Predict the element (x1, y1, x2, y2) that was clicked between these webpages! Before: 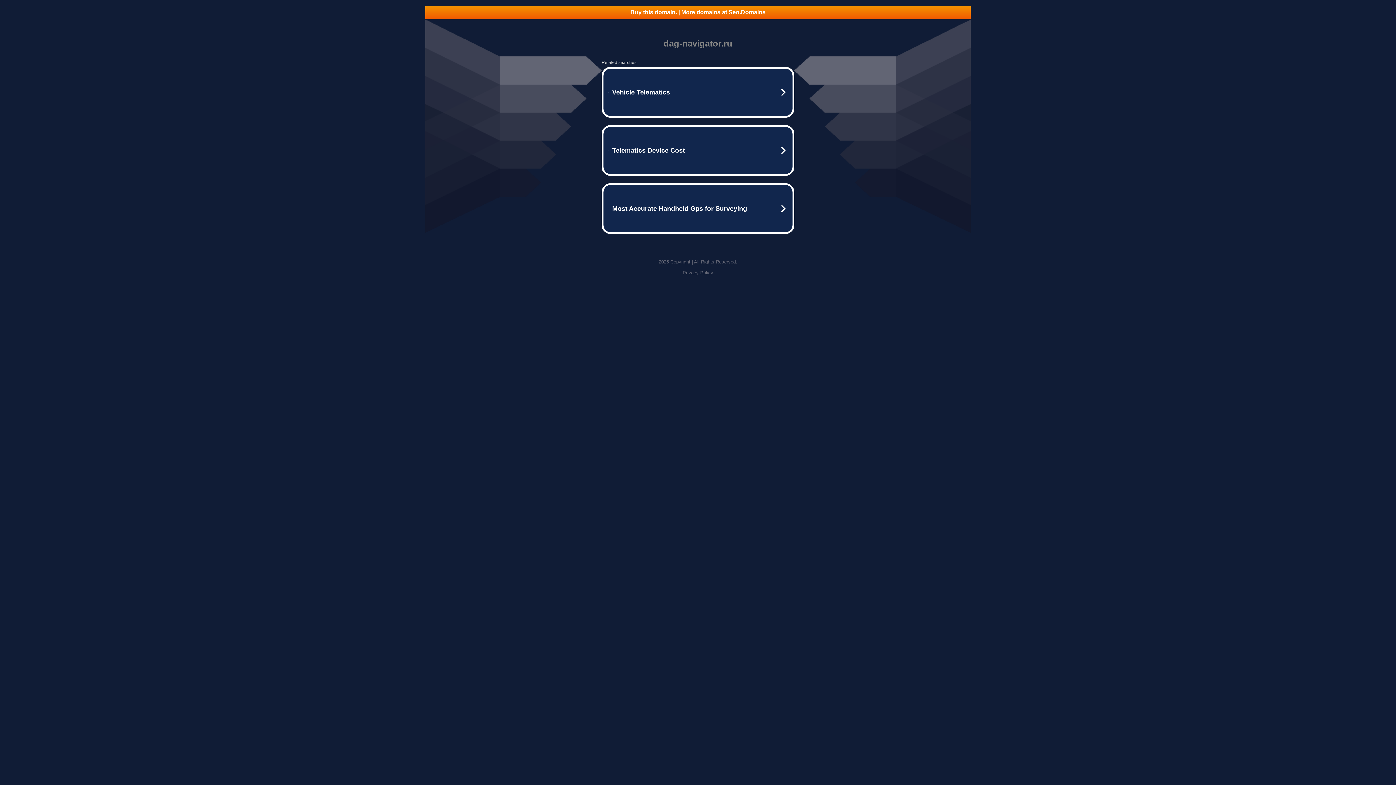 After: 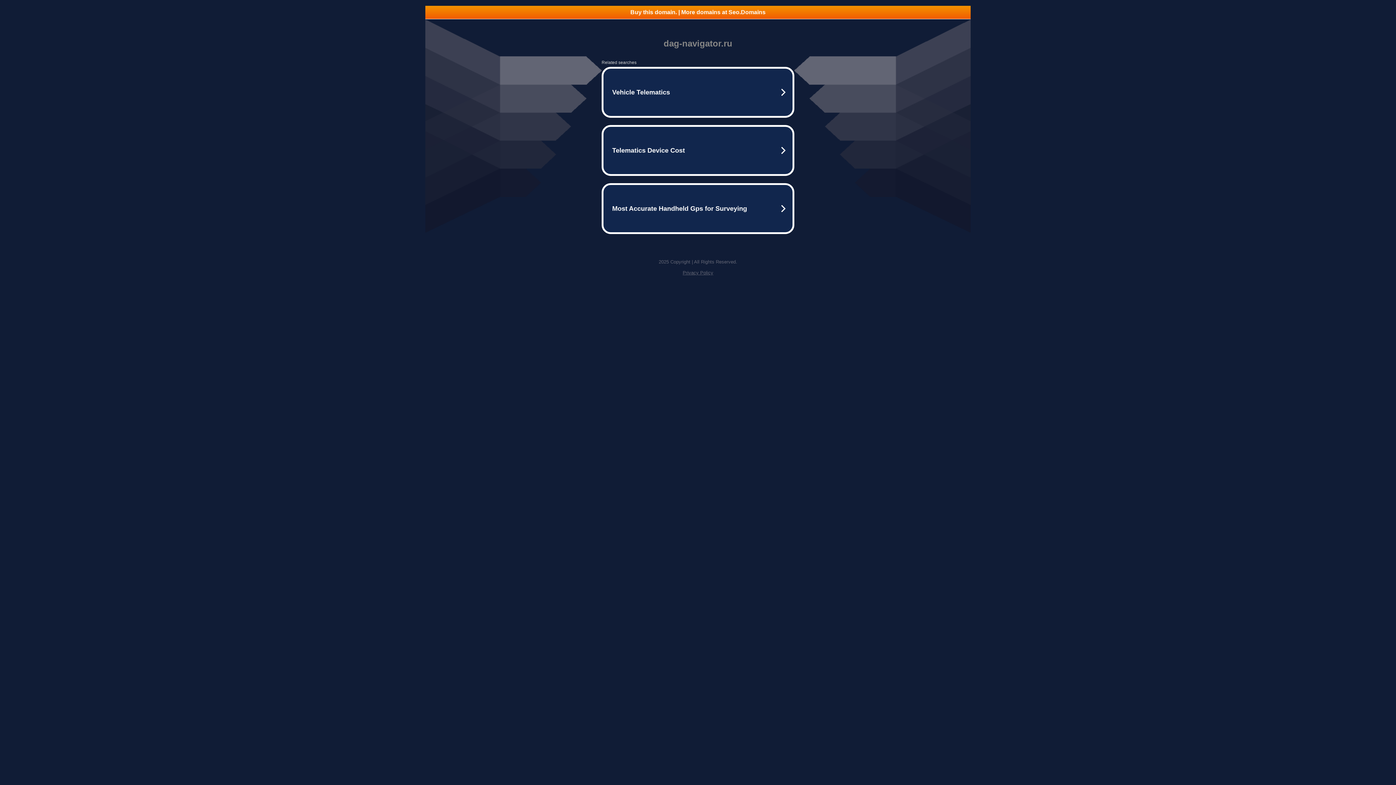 Action: bbox: (425, 5, 970, 18) label: Buy this domain. | More domains at Seo.Domains